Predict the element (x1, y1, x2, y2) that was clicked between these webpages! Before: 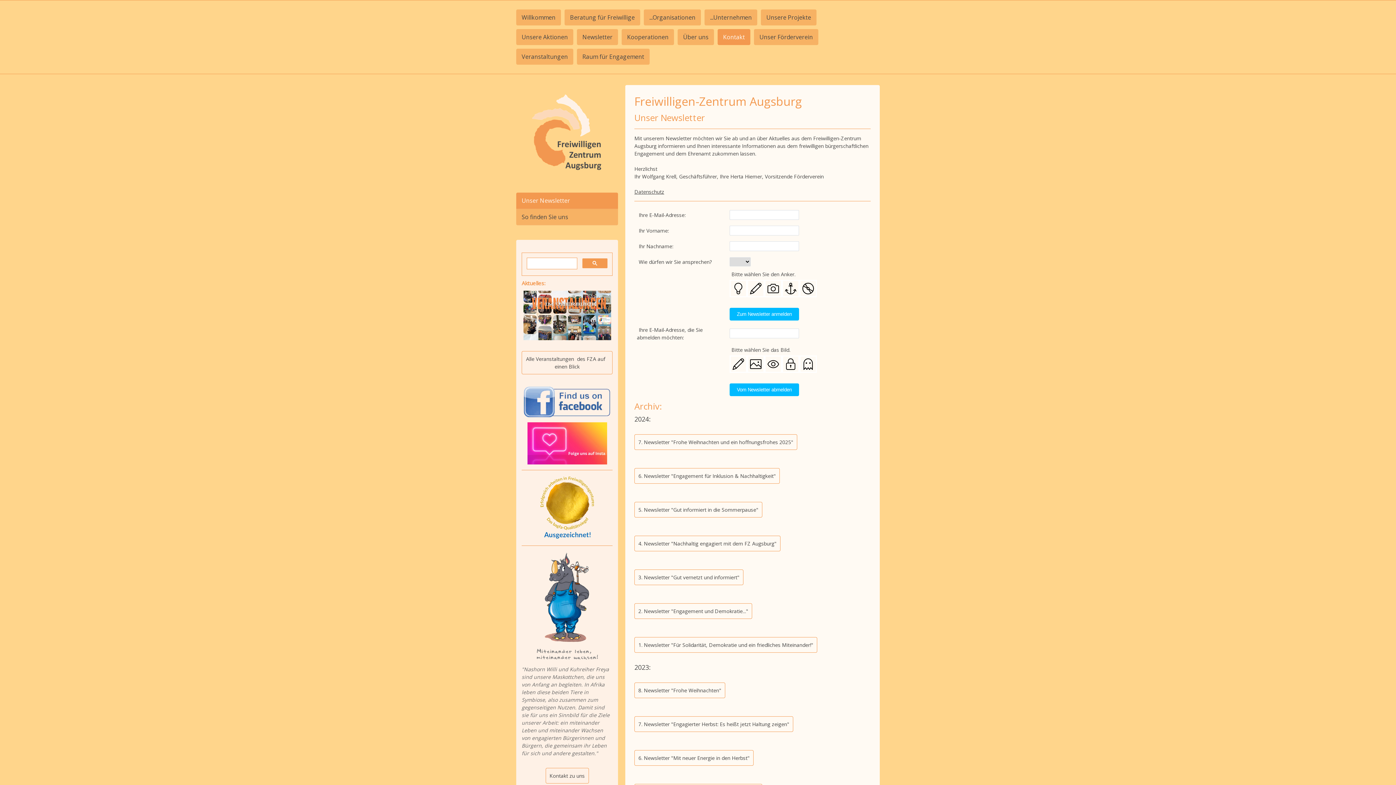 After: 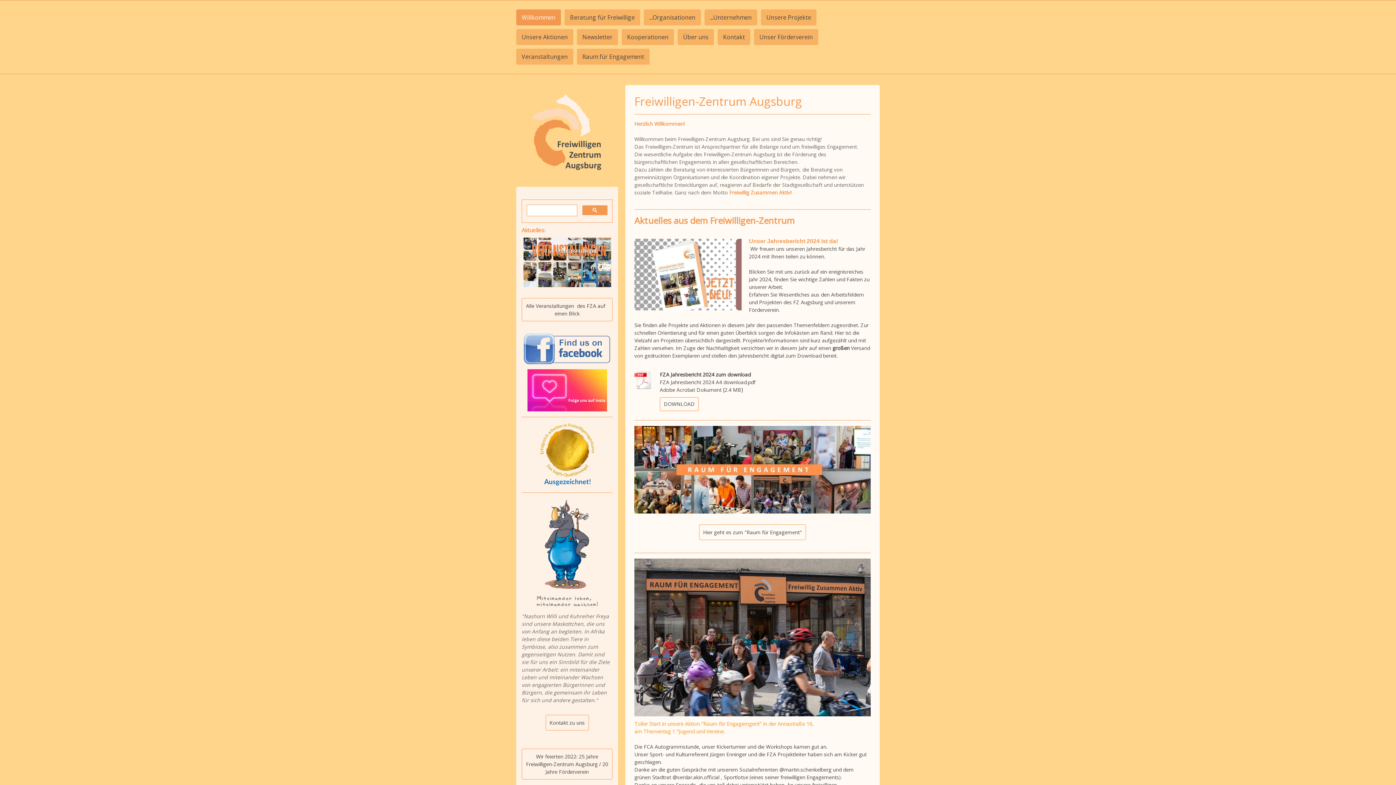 Action: bbox: (529, 95, 605, 101)